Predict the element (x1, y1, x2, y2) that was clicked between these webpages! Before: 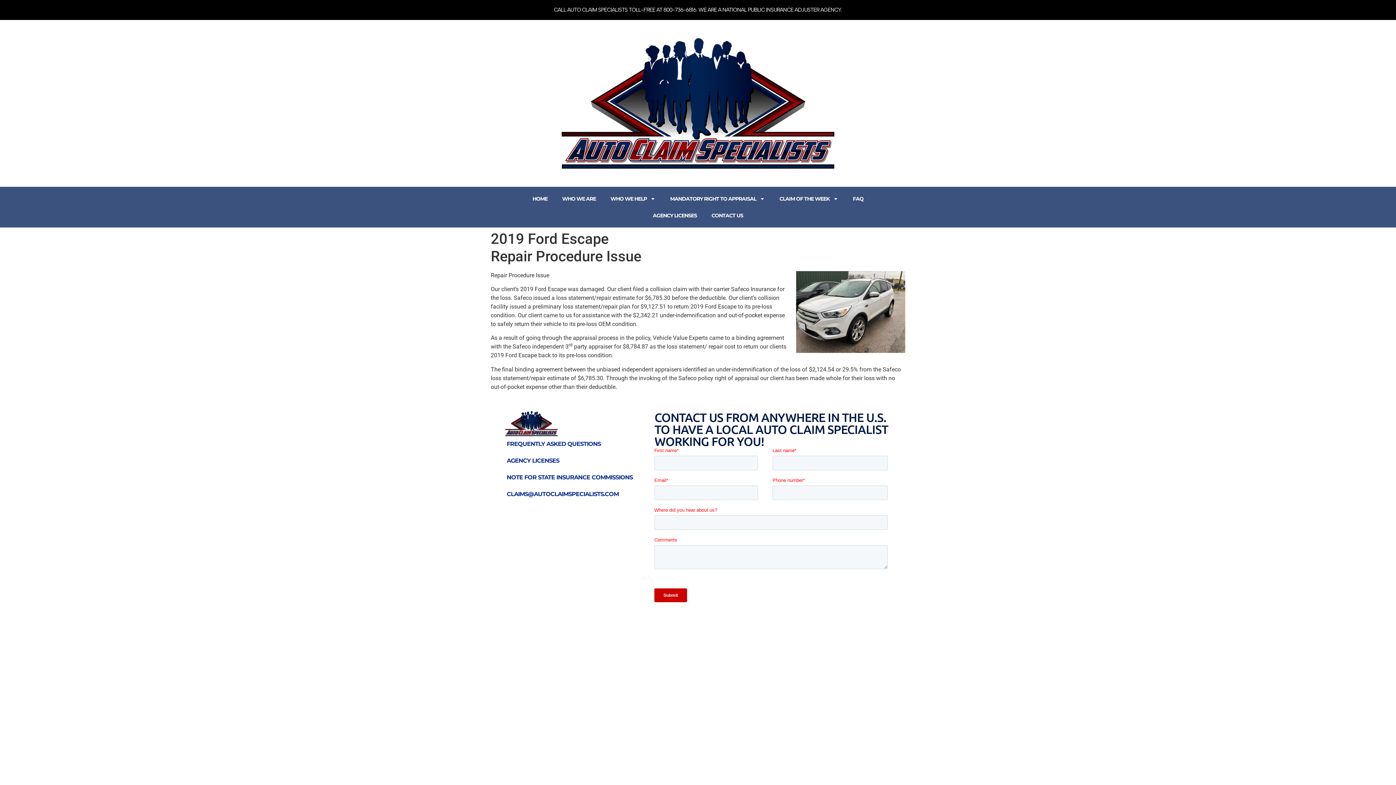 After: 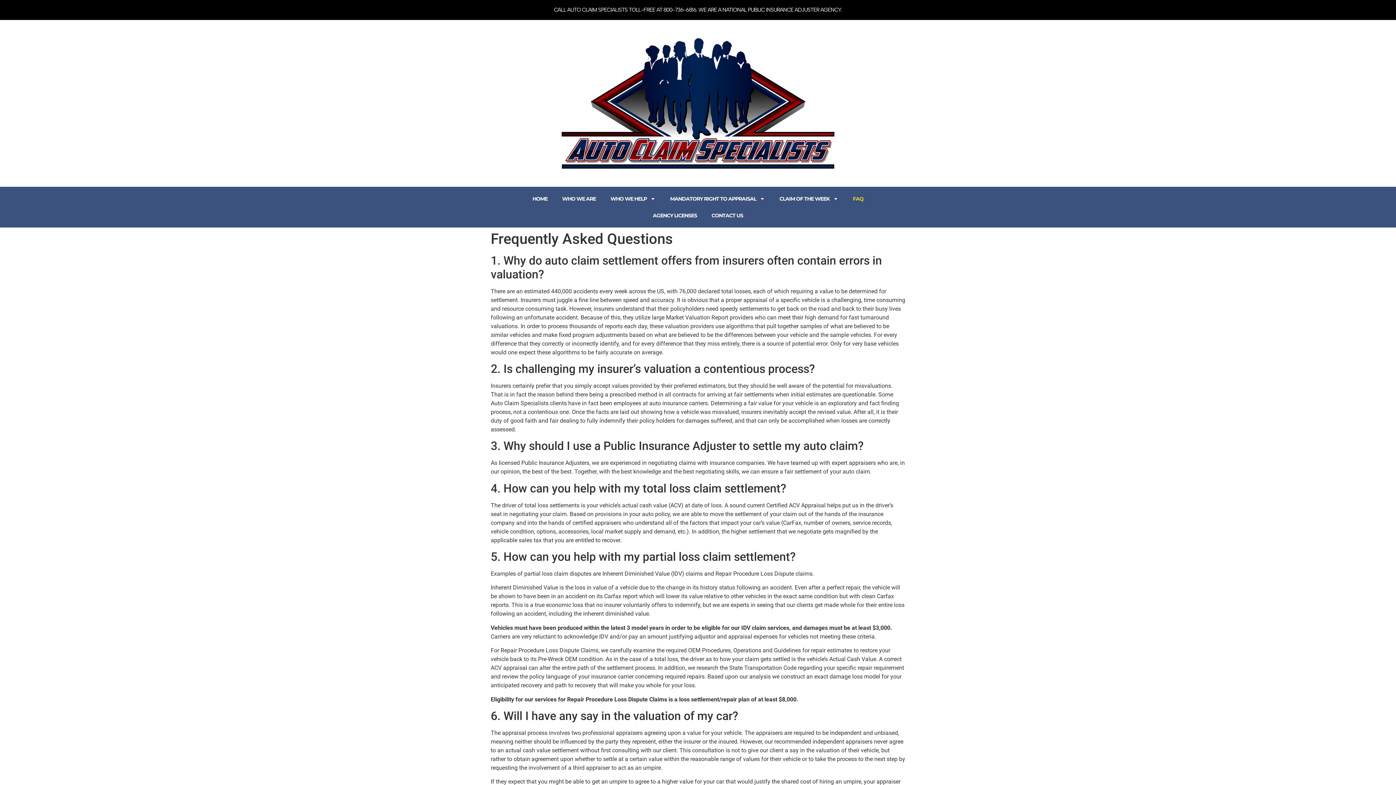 Action: bbox: (499, 436, 608, 452) label: FREQUENTLY ASKED QUESTIONS